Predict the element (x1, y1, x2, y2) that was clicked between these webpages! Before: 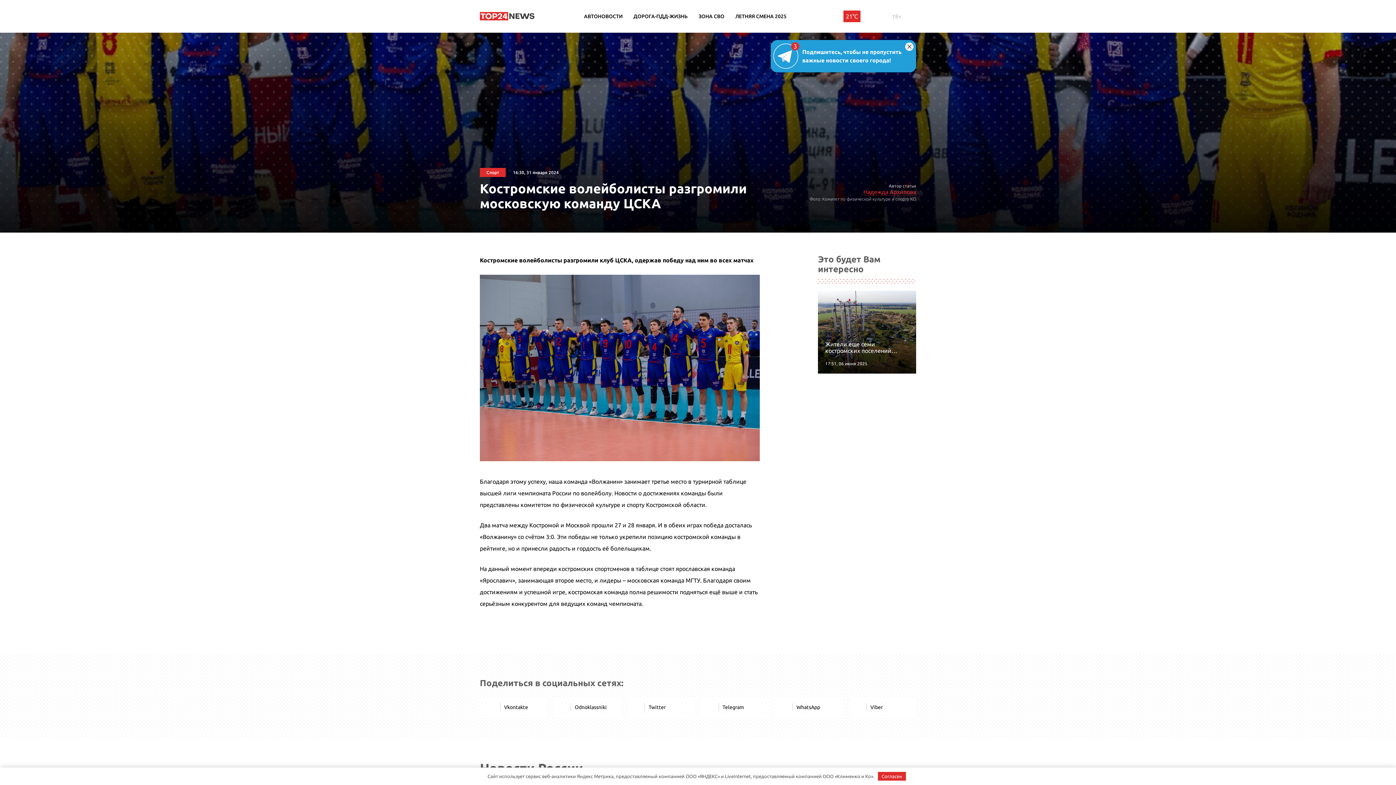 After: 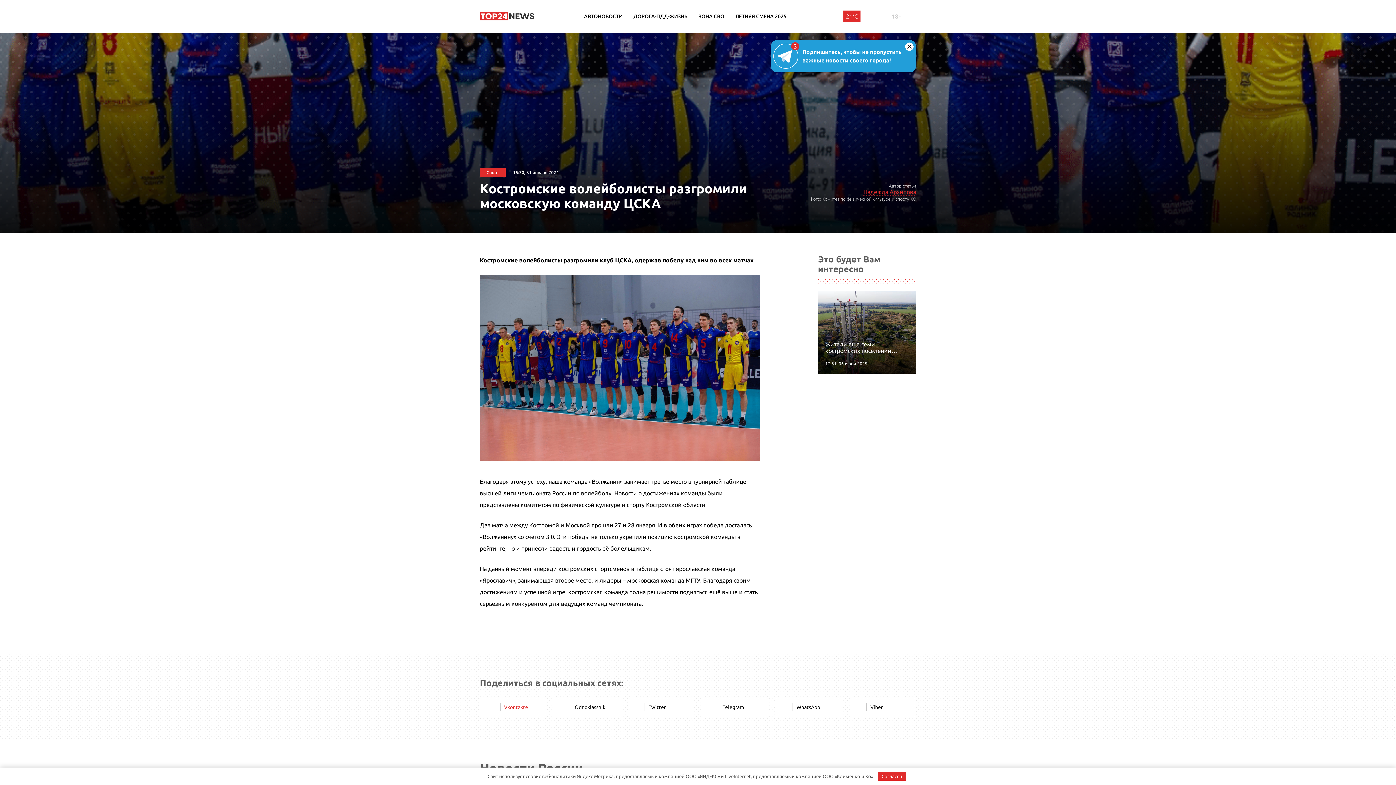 Action: label: Vkontakte bbox: (480, 697, 546, 717)